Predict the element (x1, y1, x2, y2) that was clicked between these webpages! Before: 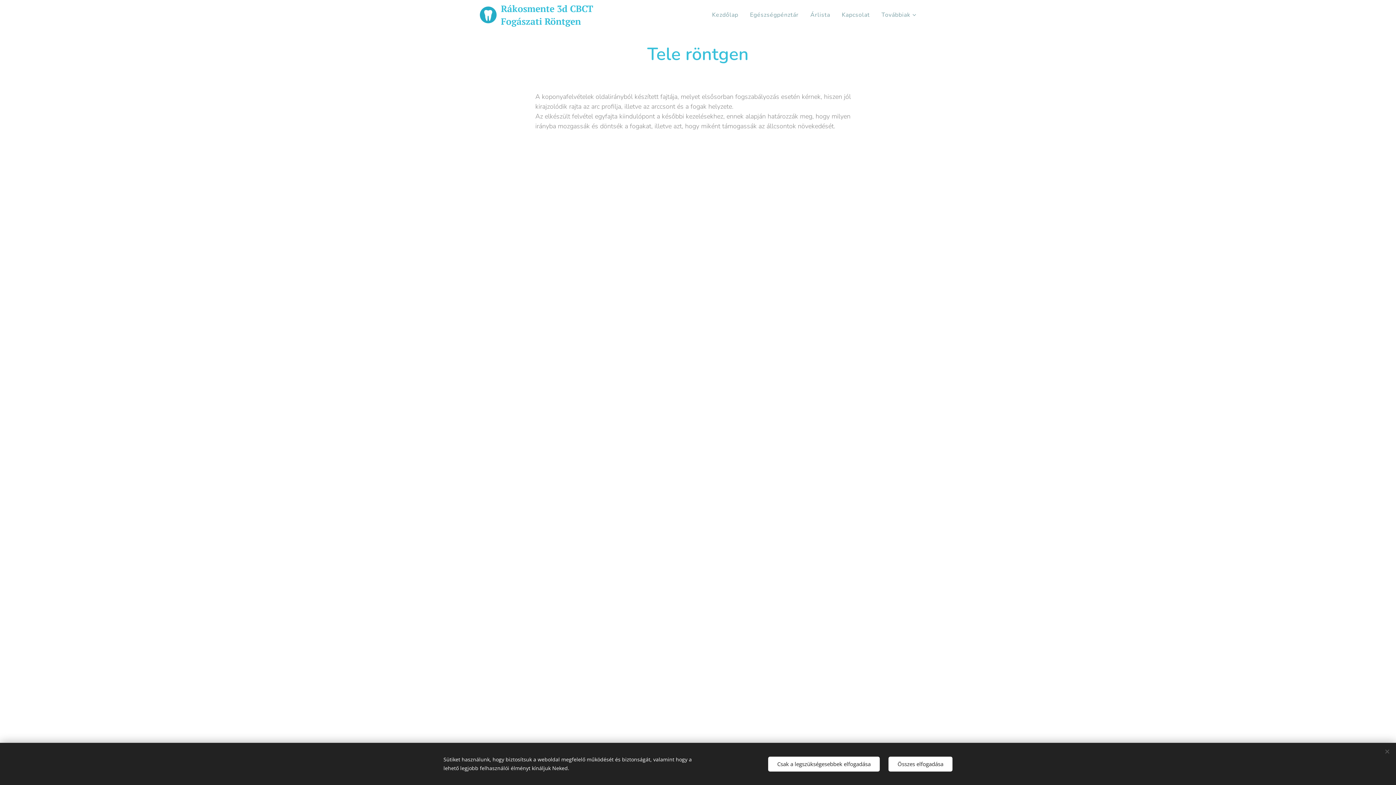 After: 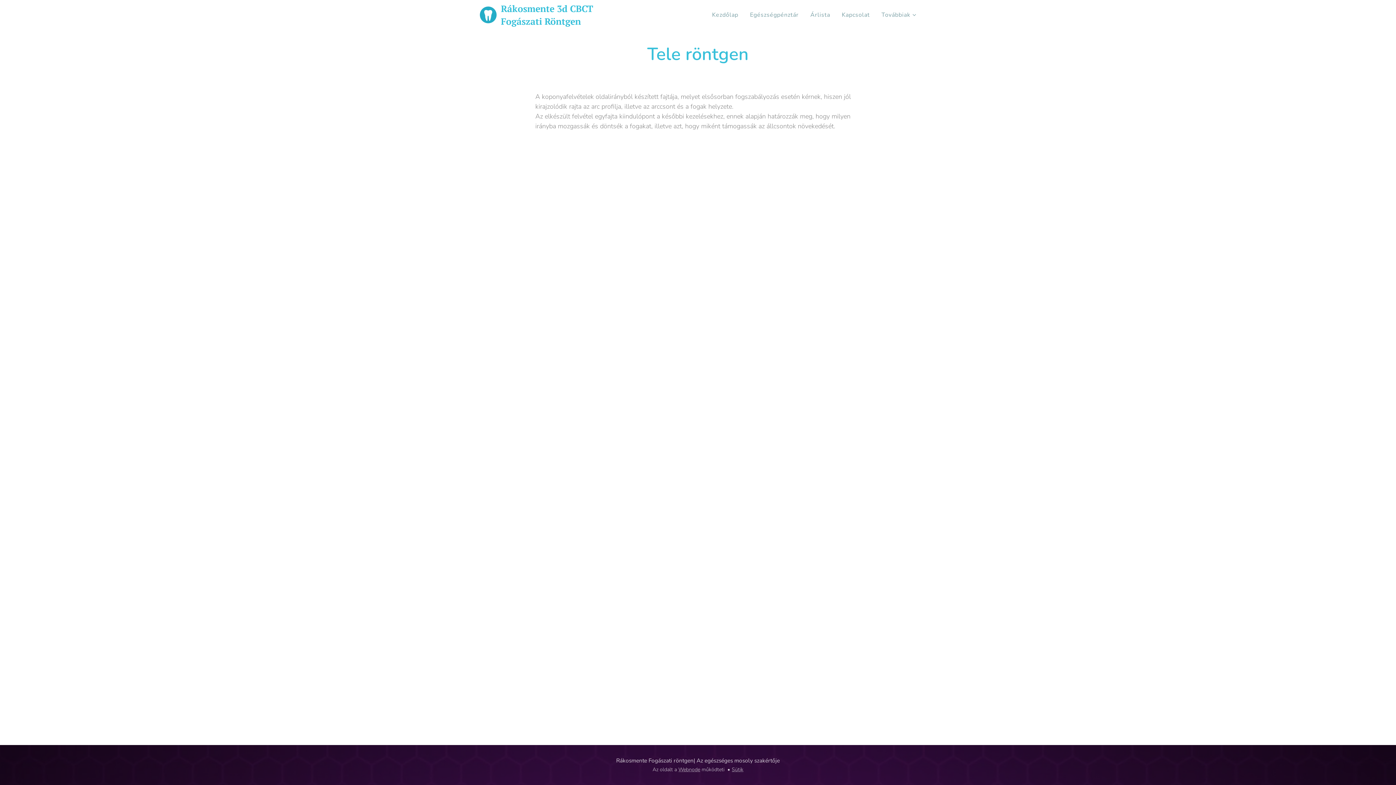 Action: label: Összes elfogadása bbox: (888, 756, 952, 771)